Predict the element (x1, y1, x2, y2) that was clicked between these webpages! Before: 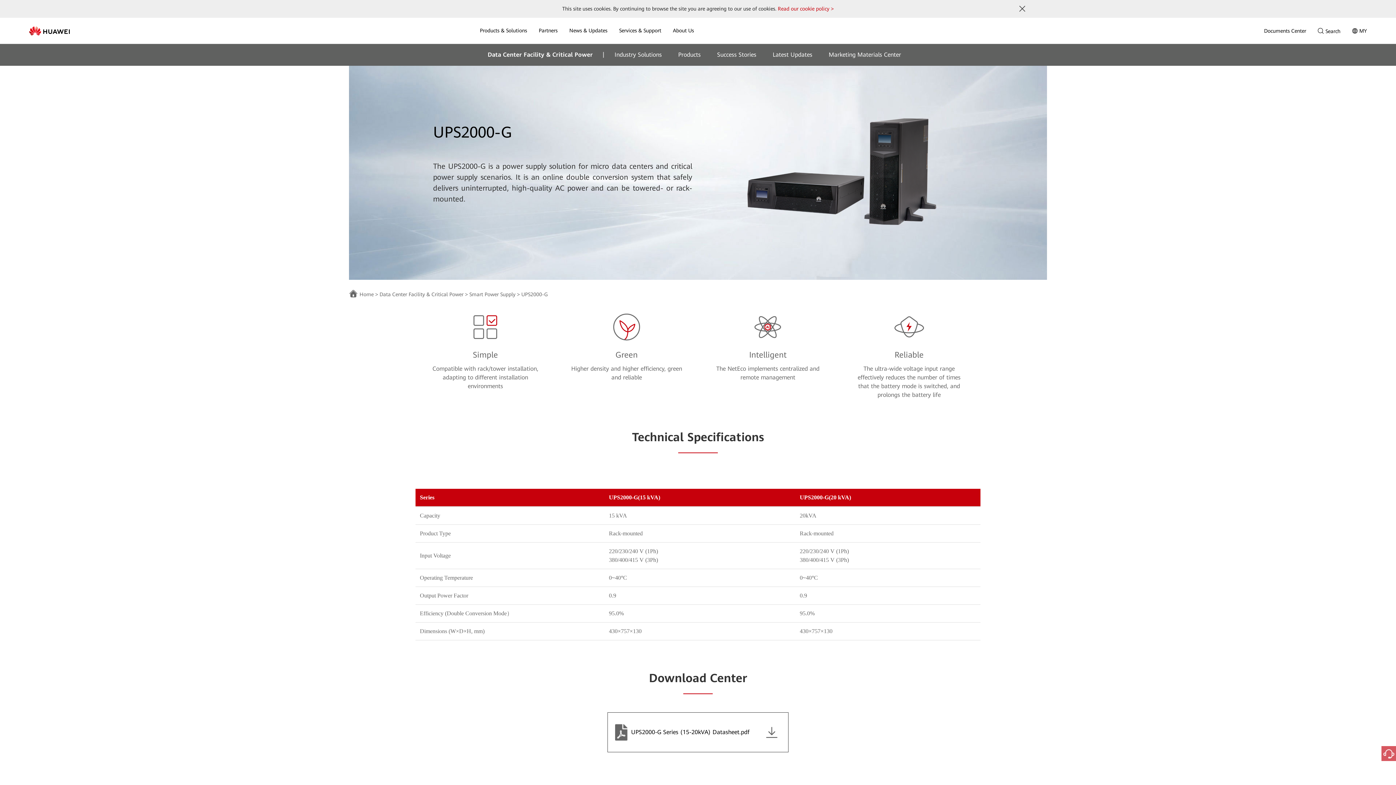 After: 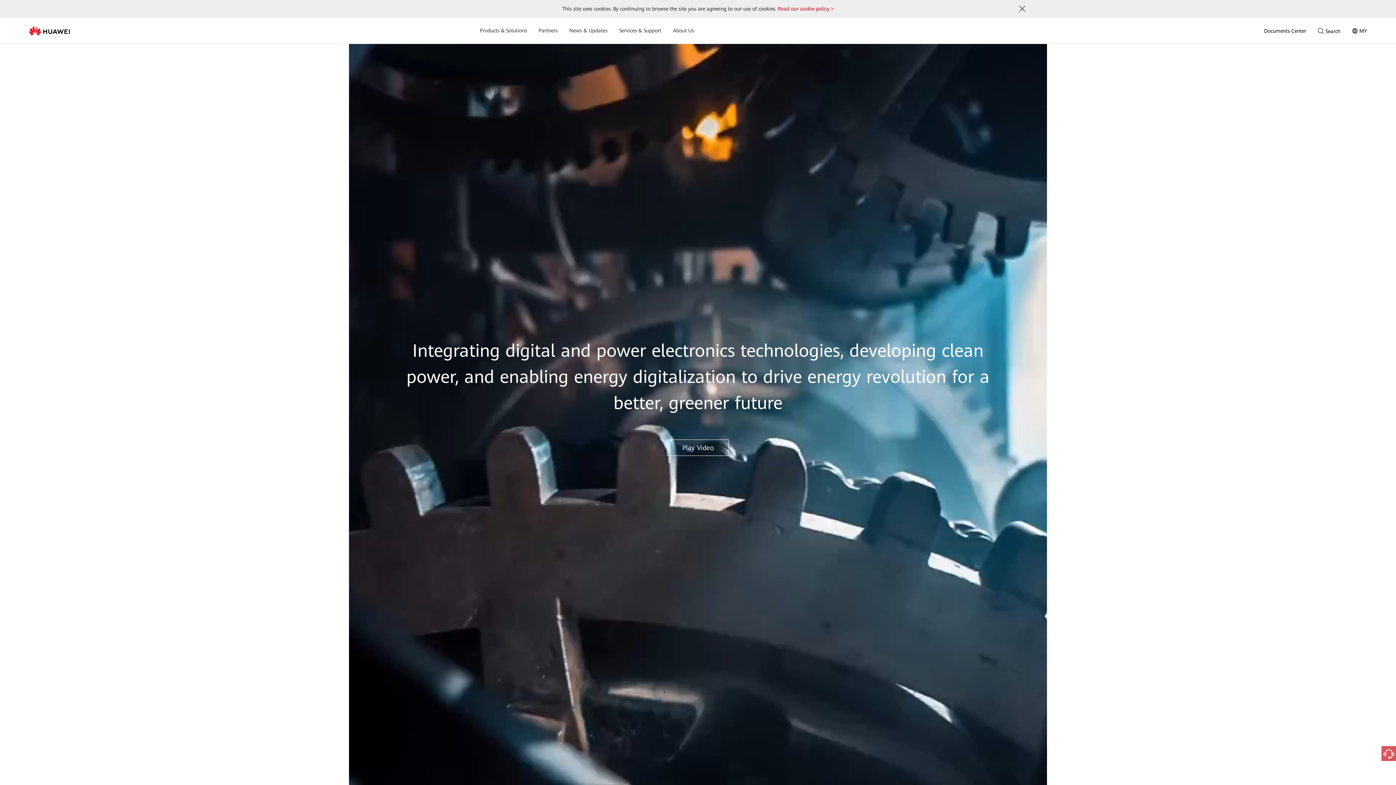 Action: bbox: (29, 27, 69, 34)